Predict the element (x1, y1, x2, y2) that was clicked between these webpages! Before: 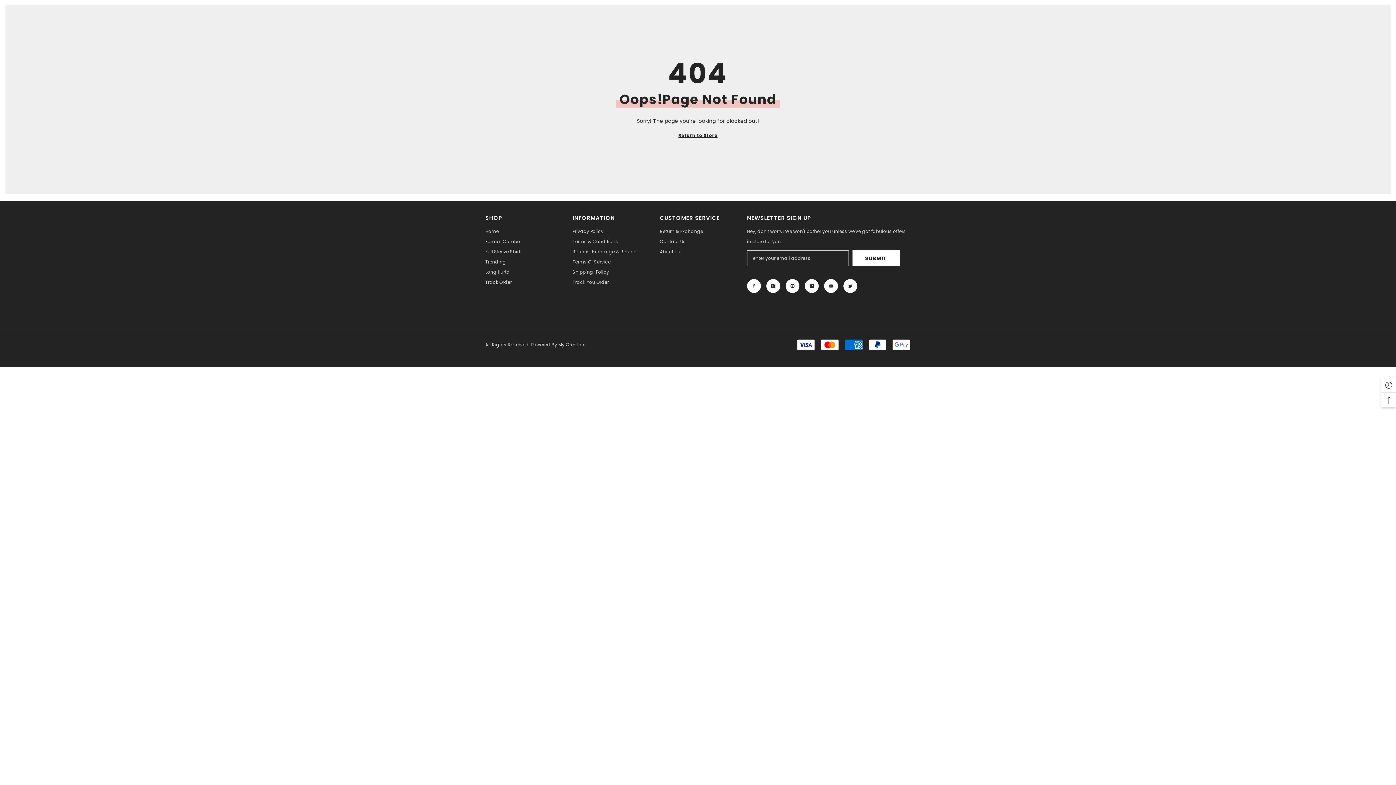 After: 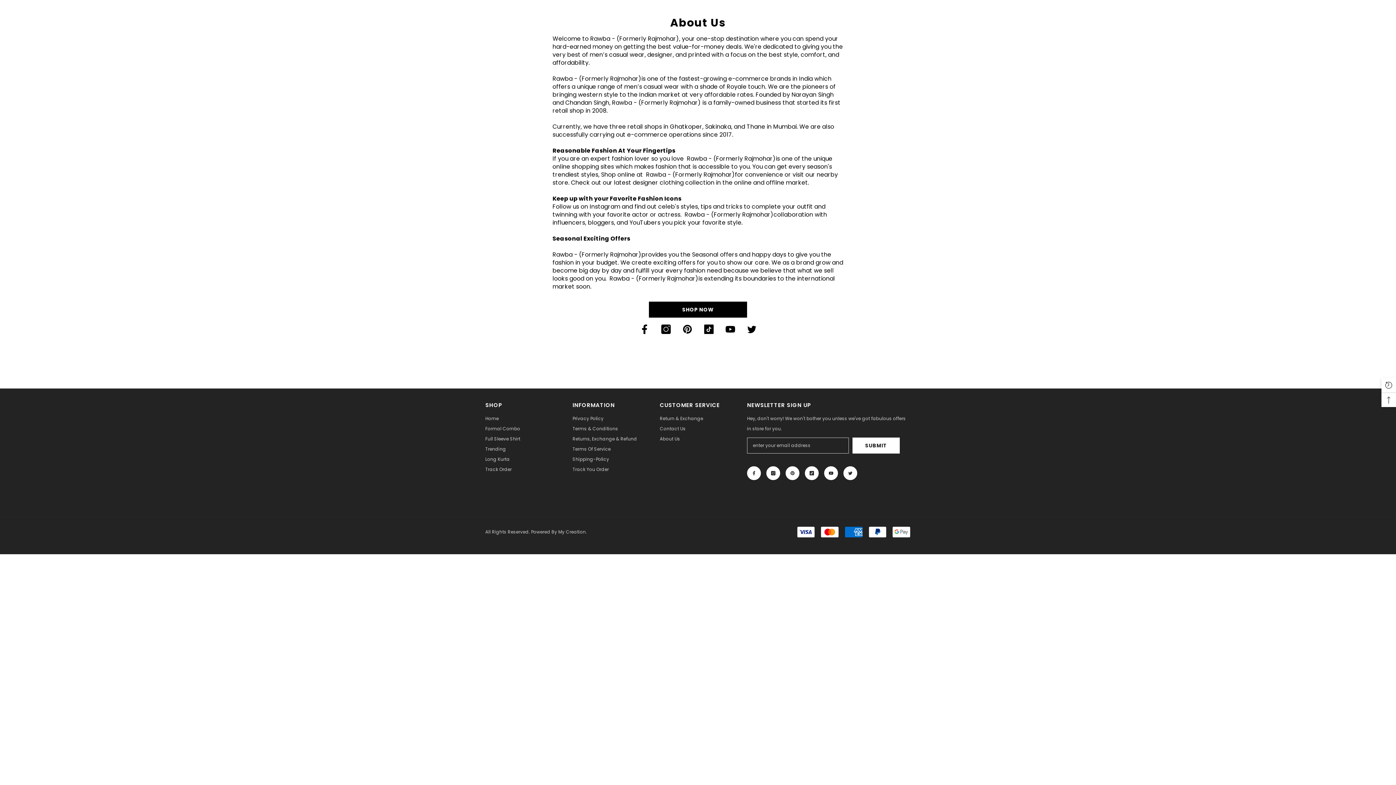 Action: label: About Us bbox: (660, 246, 680, 257)